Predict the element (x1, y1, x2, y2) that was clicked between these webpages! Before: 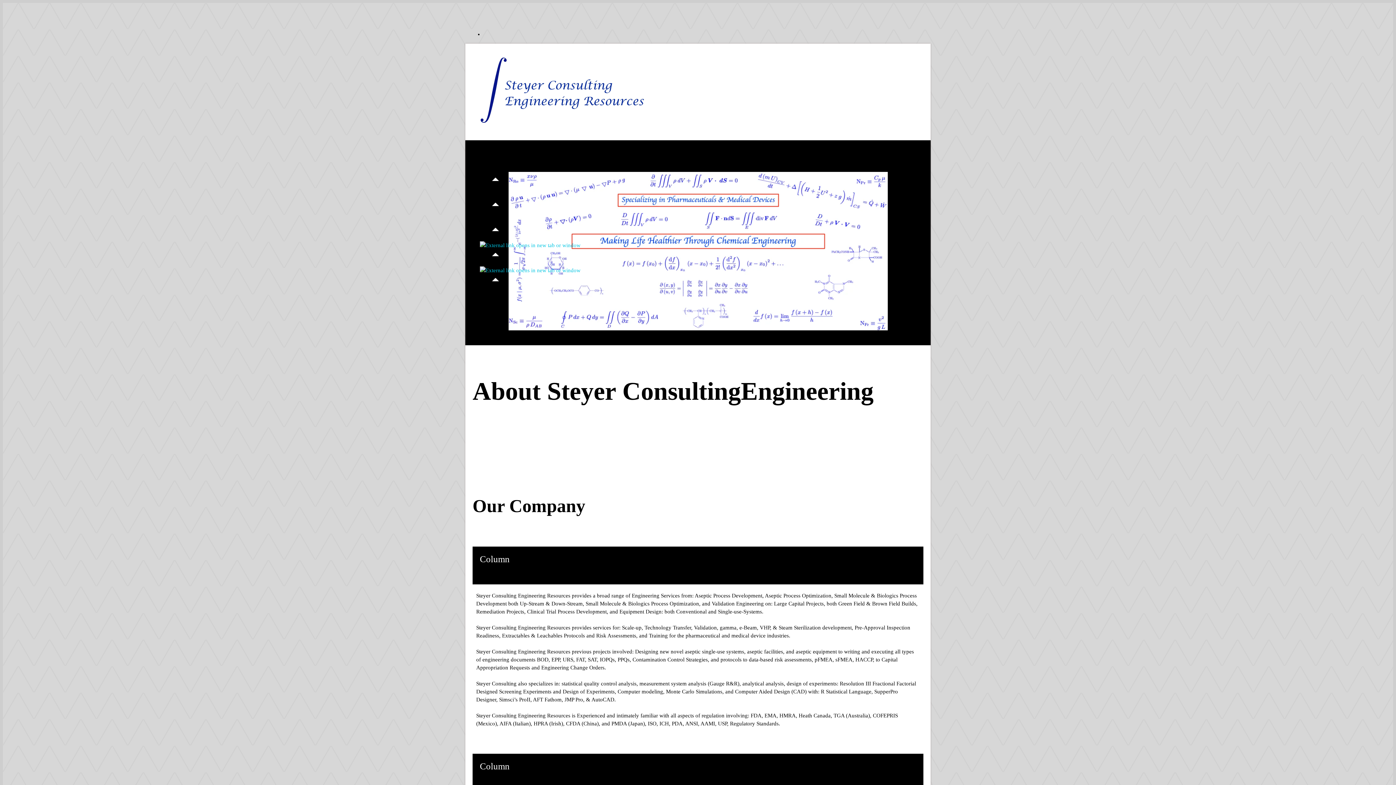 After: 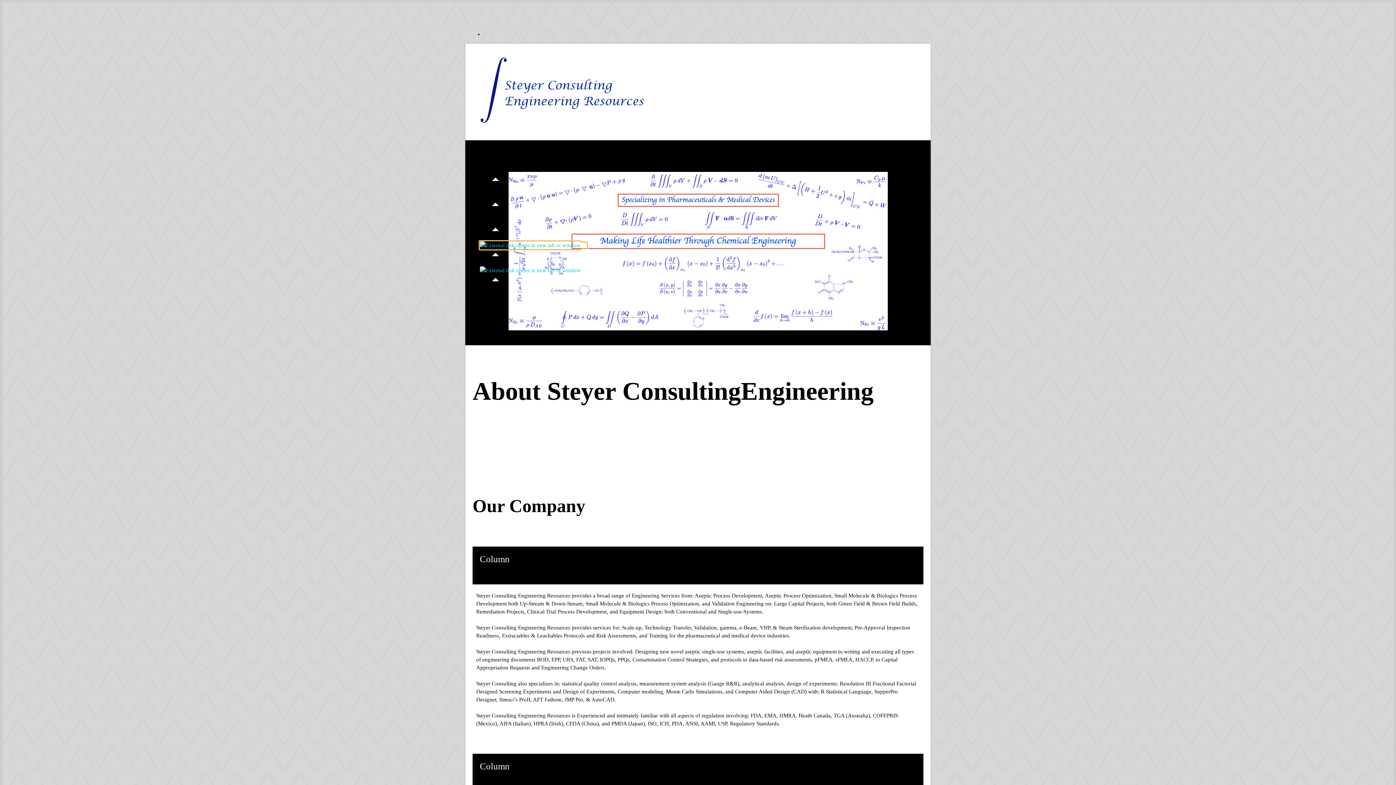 Action: bbox: (480, 242, 587, 248)